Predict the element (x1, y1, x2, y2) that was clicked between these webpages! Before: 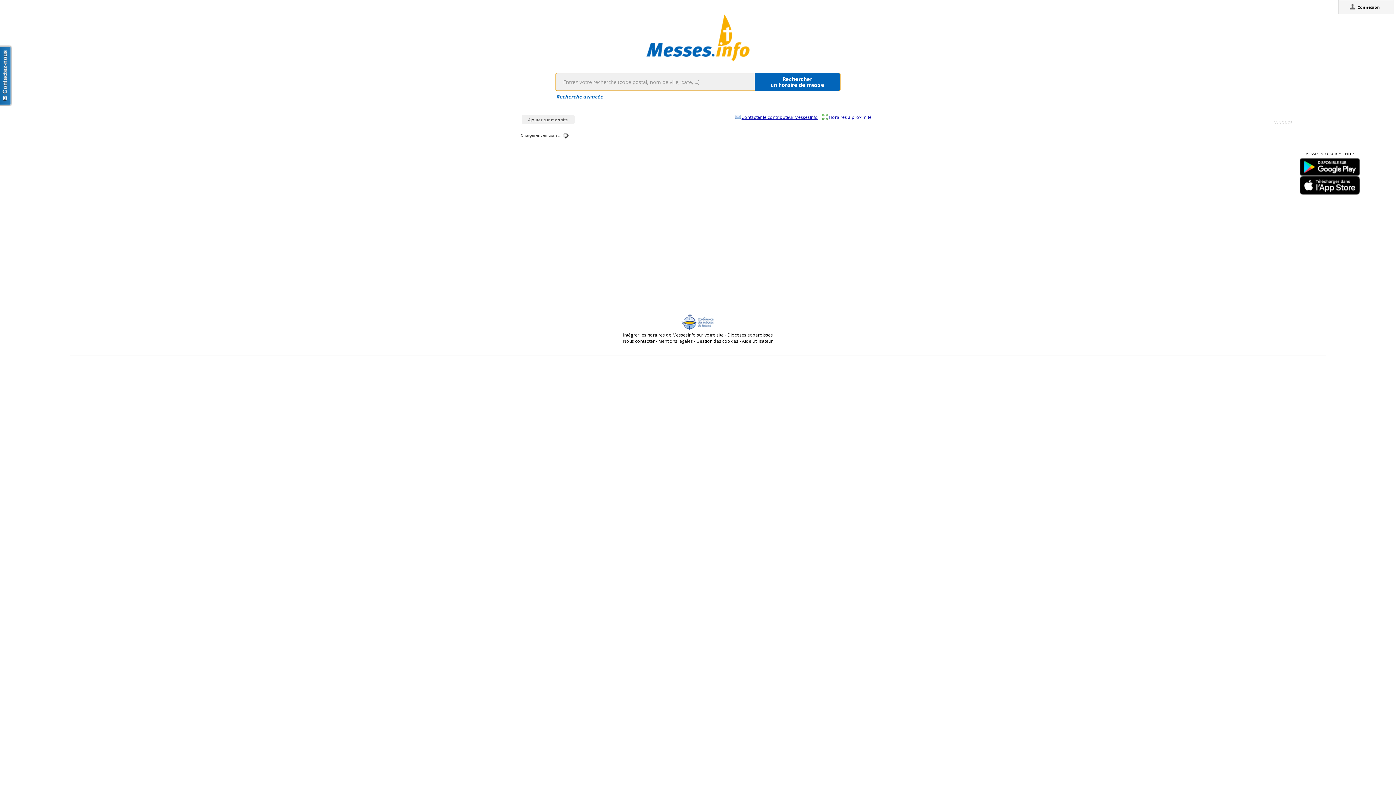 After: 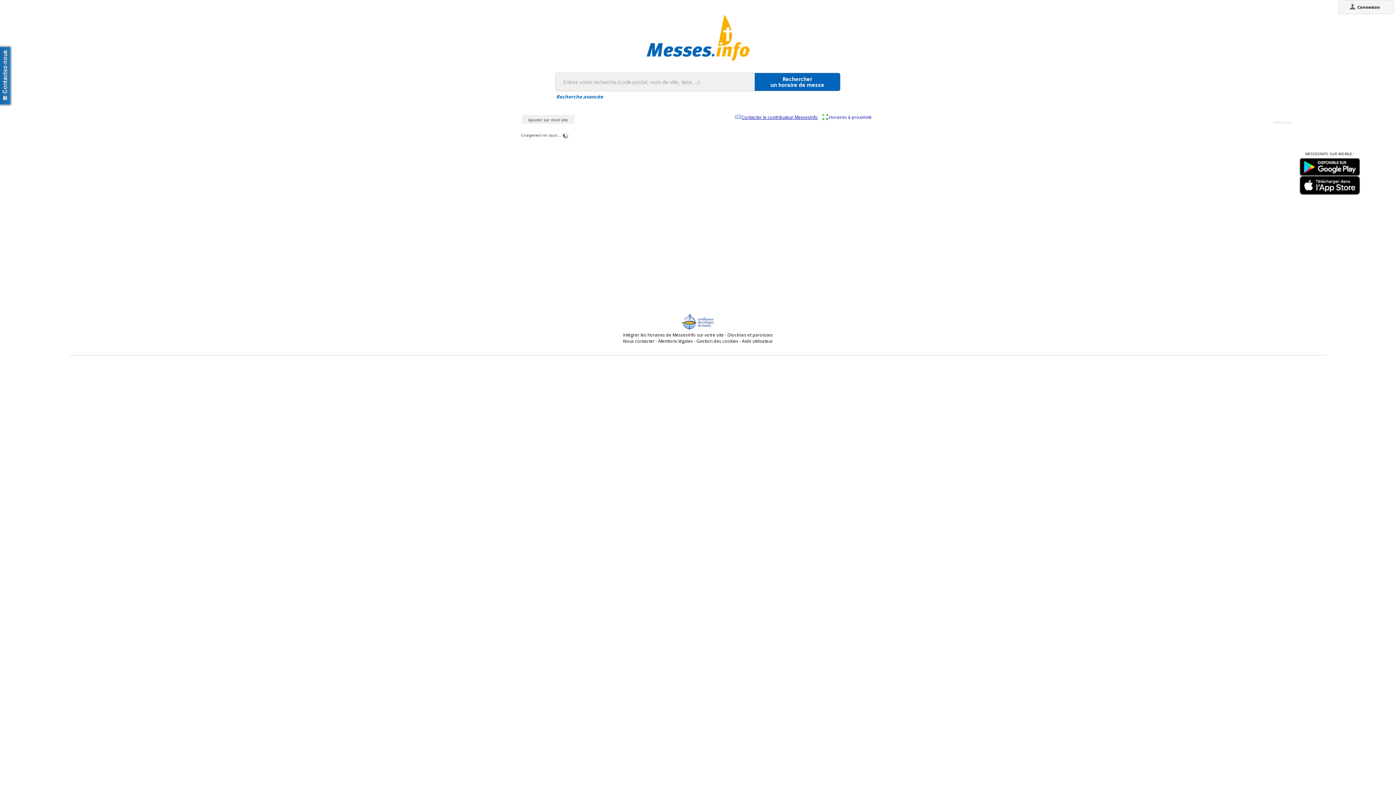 Action: label: Intégrer les horaires de MessesInfo sur votre site bbox: (623, 332, 724, 338)